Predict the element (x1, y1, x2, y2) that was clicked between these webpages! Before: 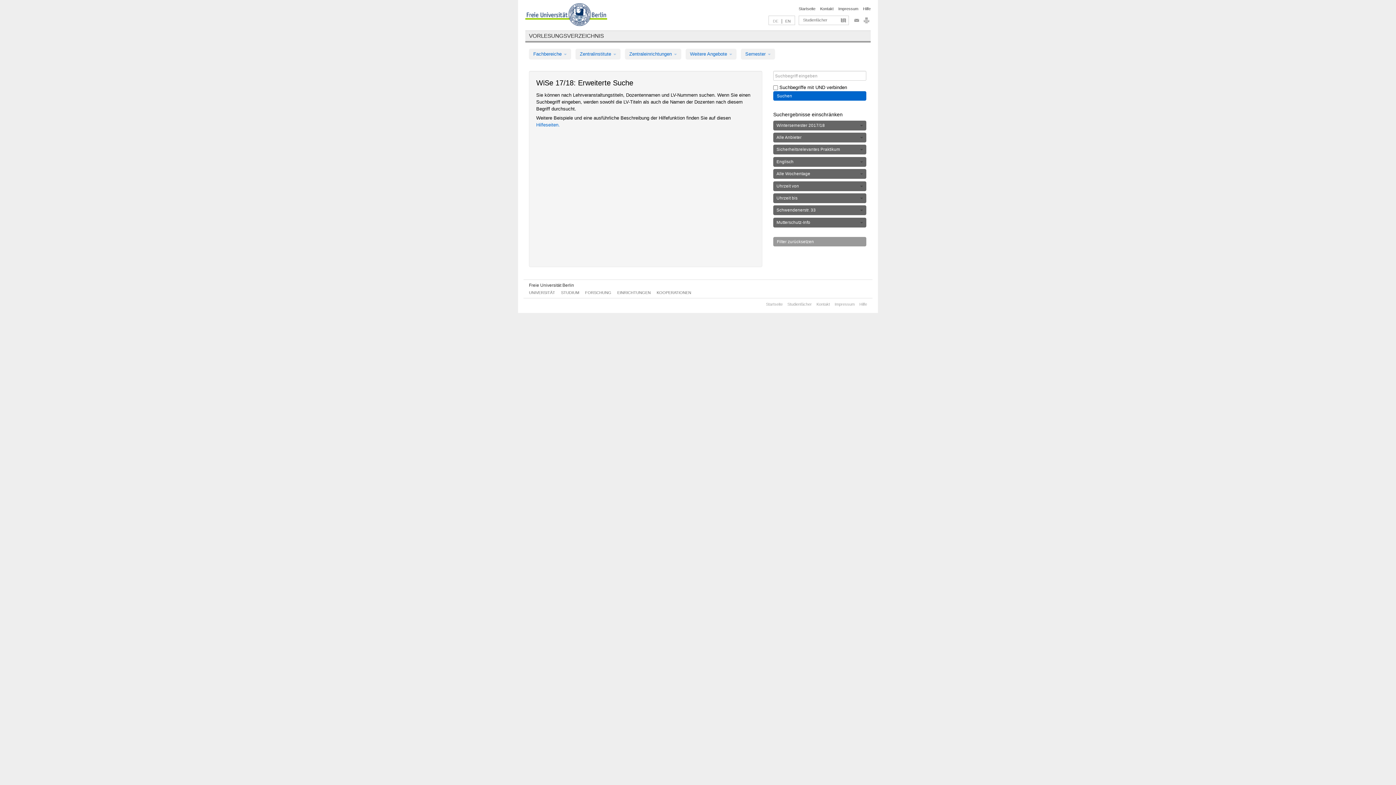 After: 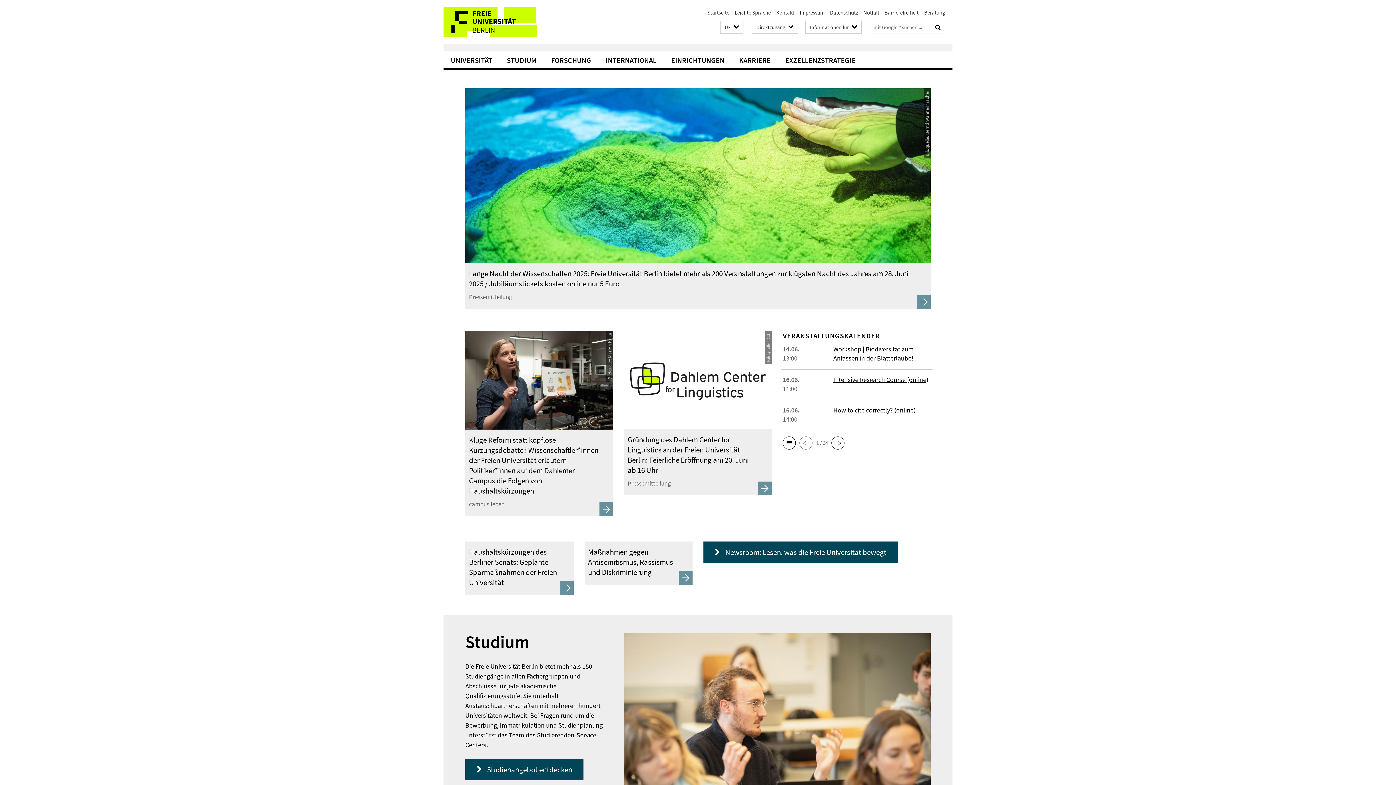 Action: bbox: (798, 6, 815, 10) label: Startseite